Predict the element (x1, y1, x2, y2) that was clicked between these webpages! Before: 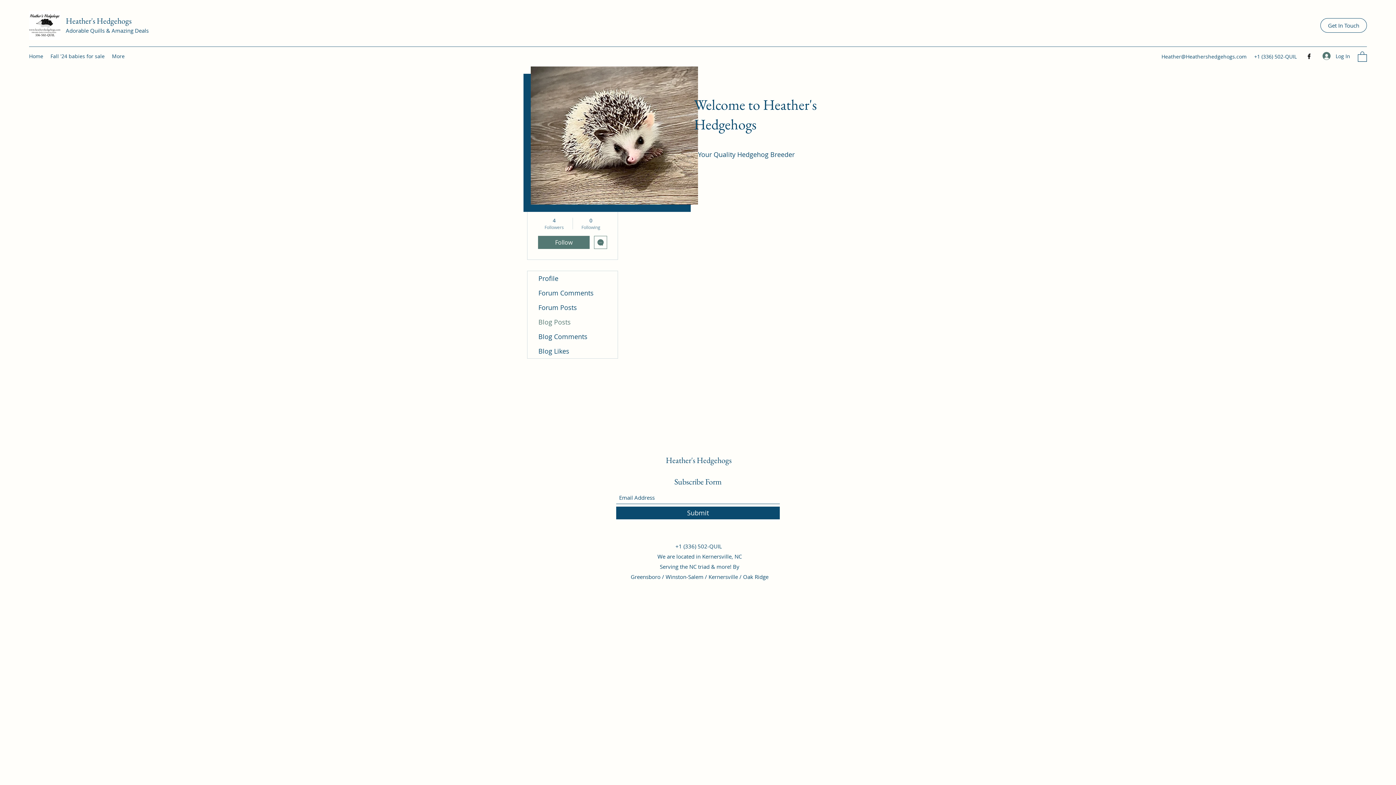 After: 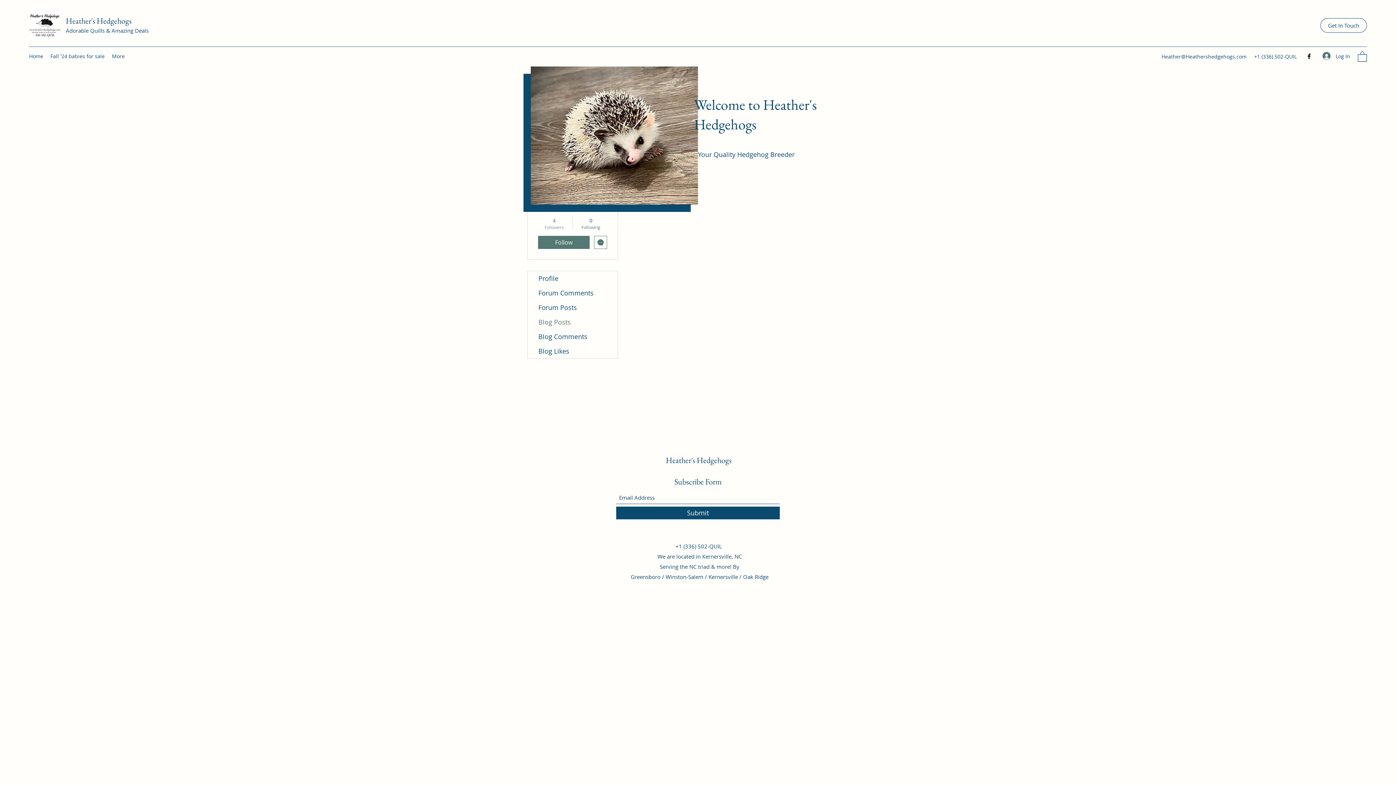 Action: label: 4
Followers bbox: (539, 217, 569, 230)